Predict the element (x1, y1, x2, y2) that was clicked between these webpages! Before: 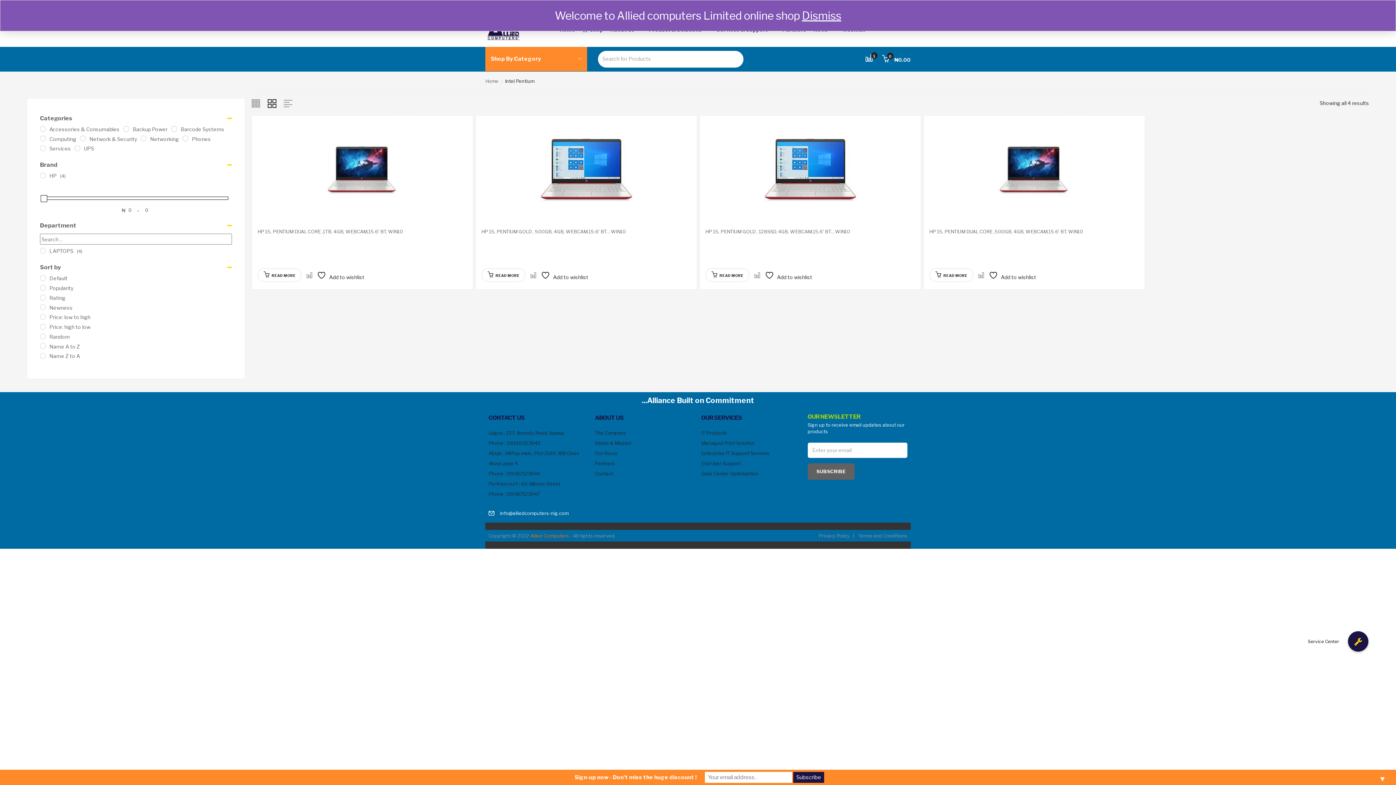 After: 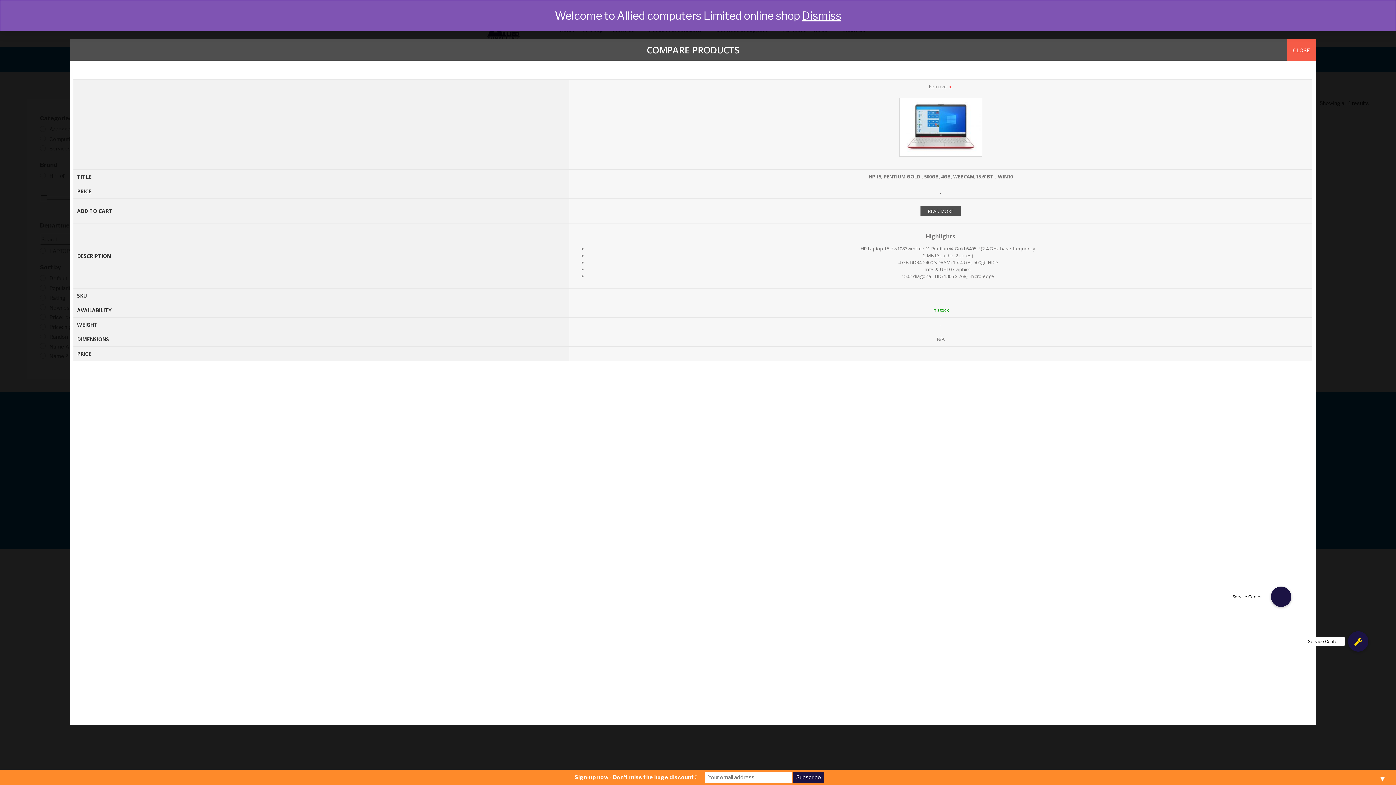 Action: label: 1 bbox: (865, 55, 873, 62)